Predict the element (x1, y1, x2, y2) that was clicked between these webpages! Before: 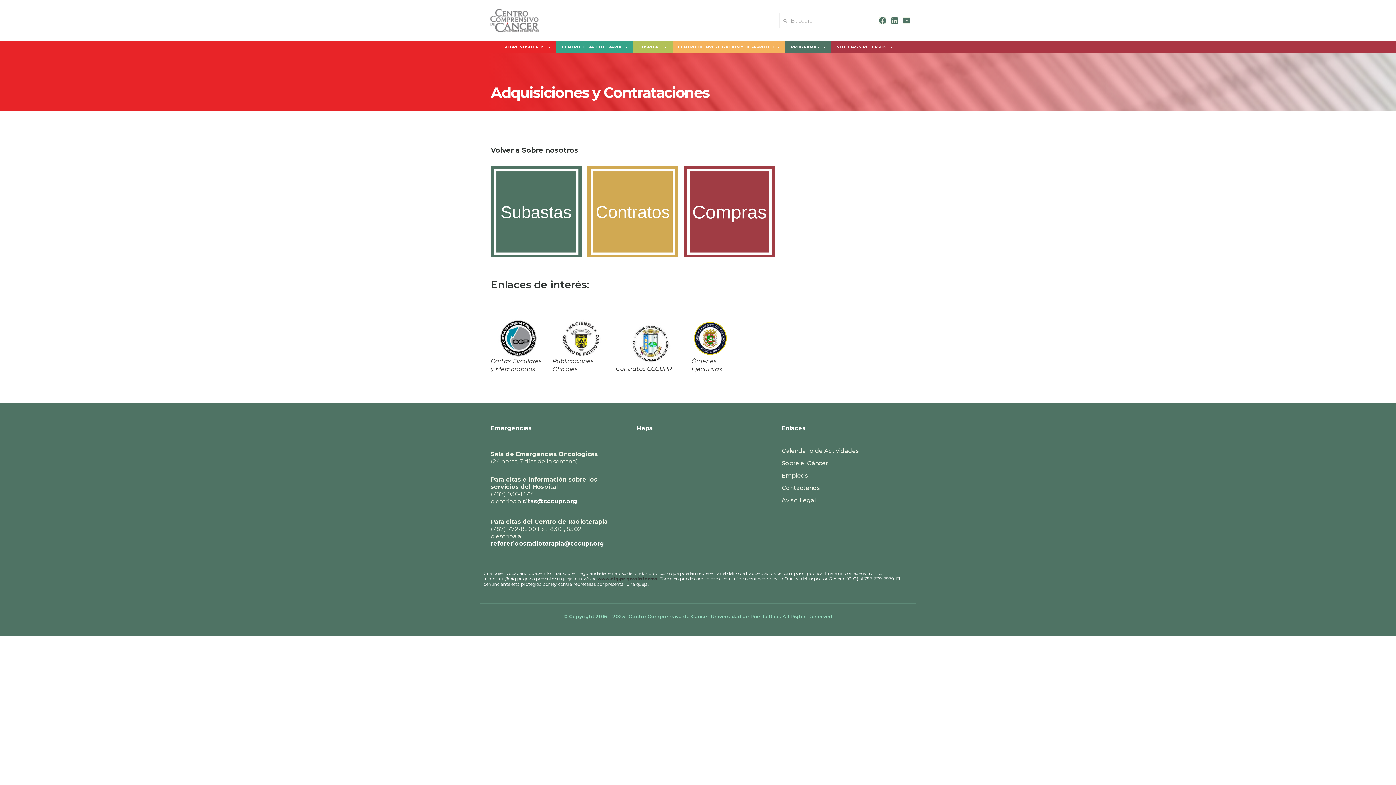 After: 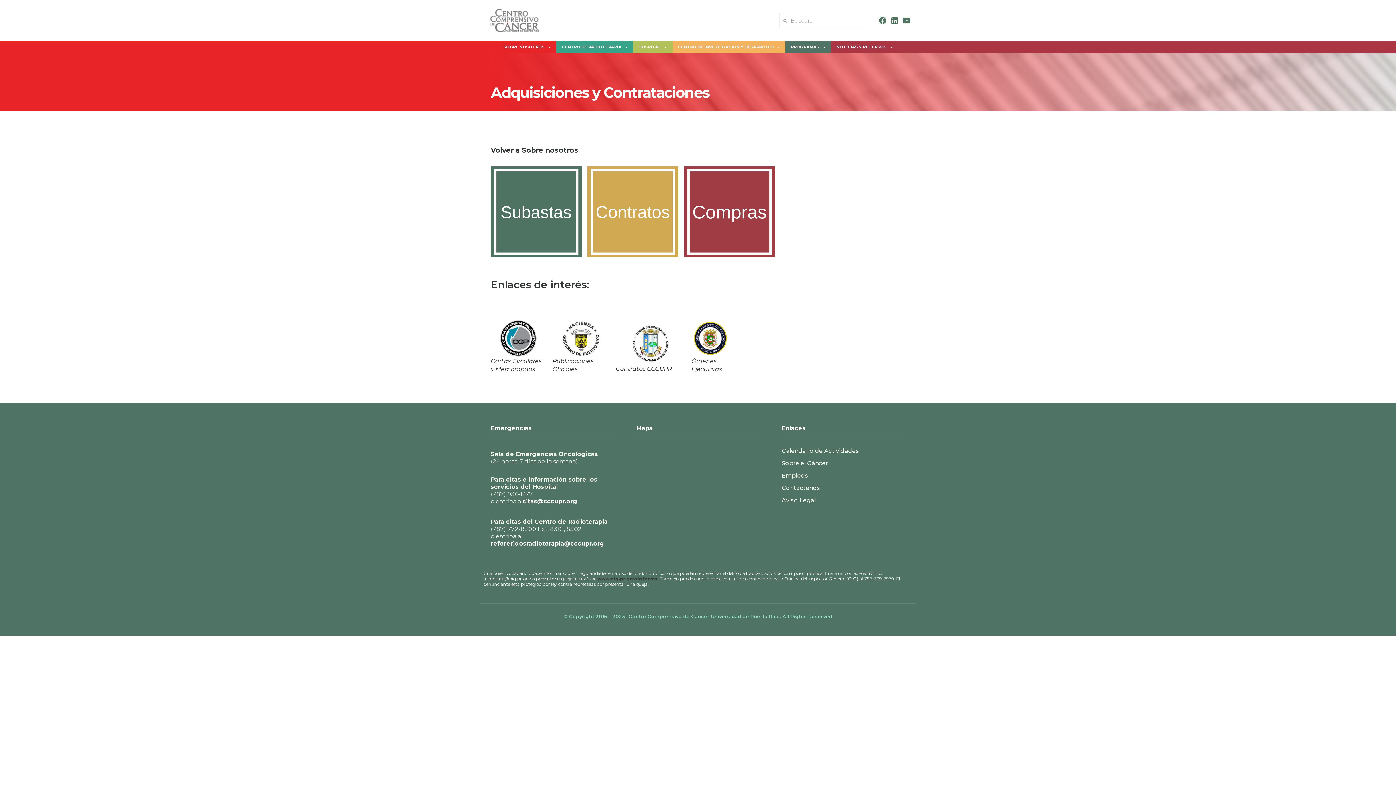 Action: bbox: (490, 319, 545, 357)